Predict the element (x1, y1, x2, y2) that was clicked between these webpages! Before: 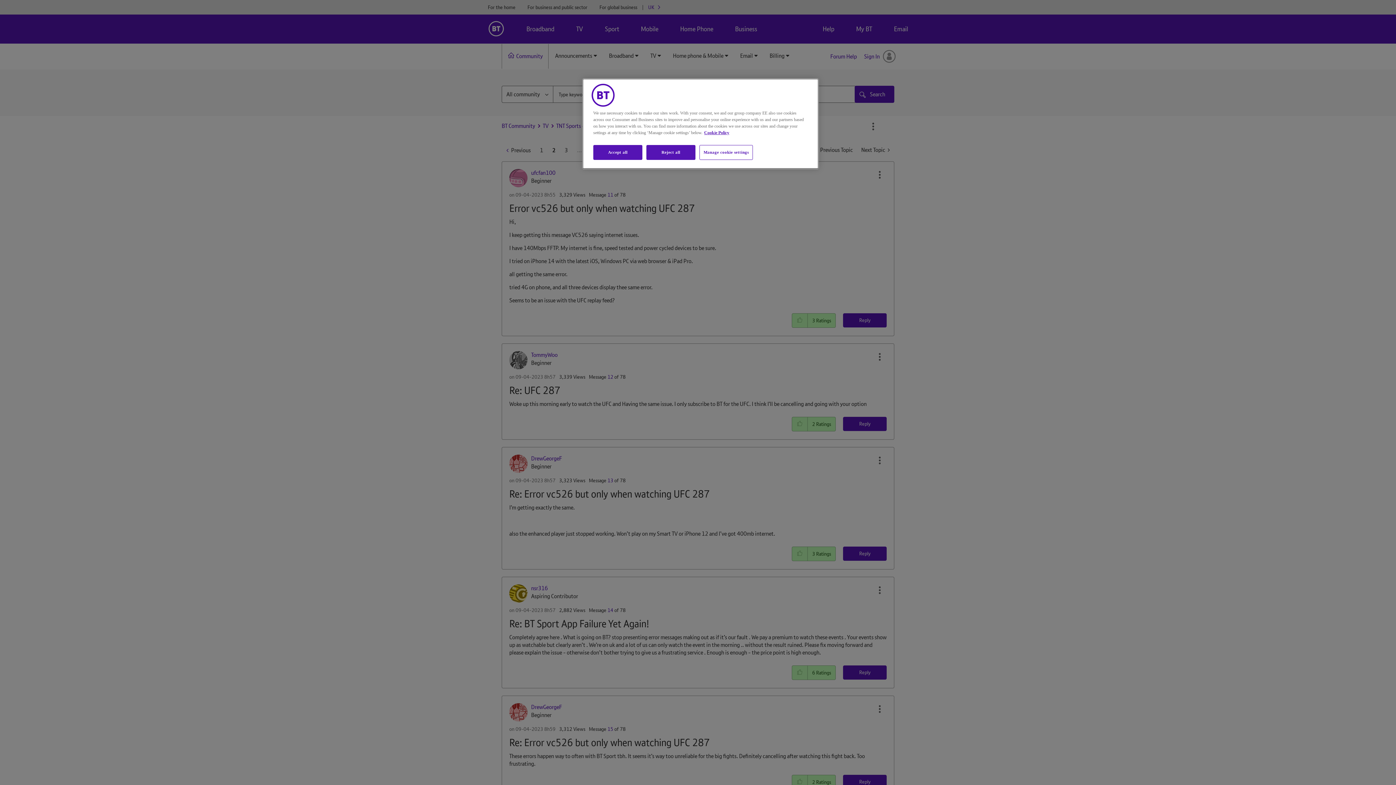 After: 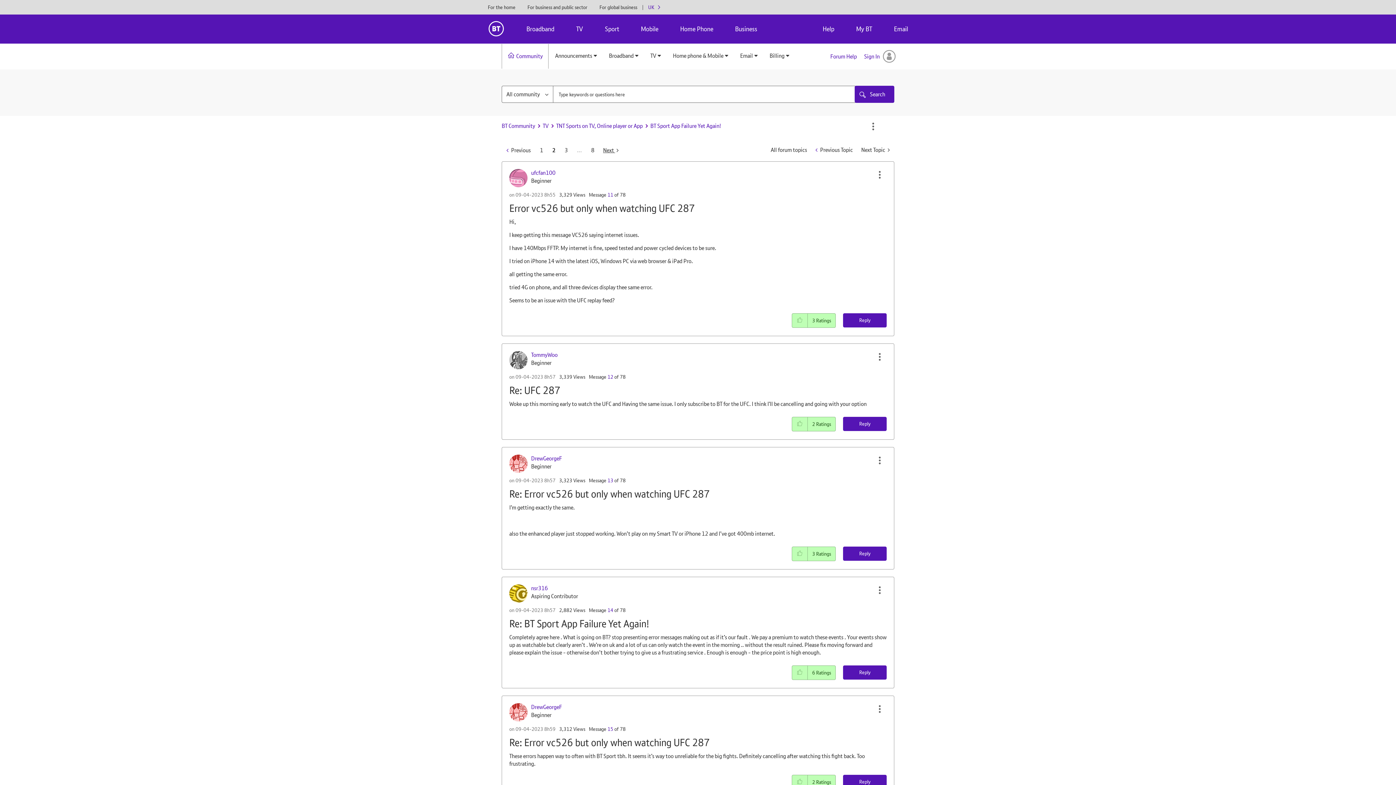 Action: bbox: (593, 145, 642, 160) label: Accept all